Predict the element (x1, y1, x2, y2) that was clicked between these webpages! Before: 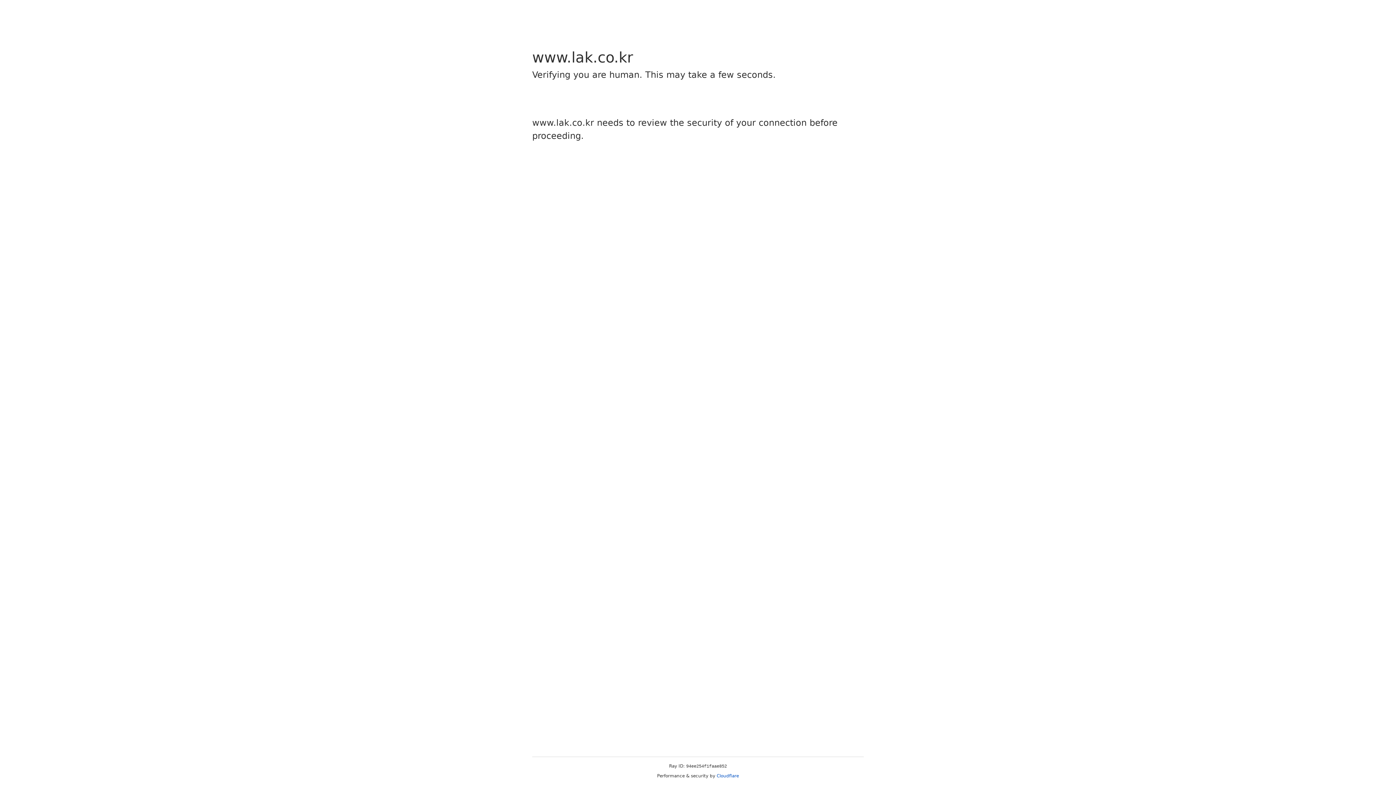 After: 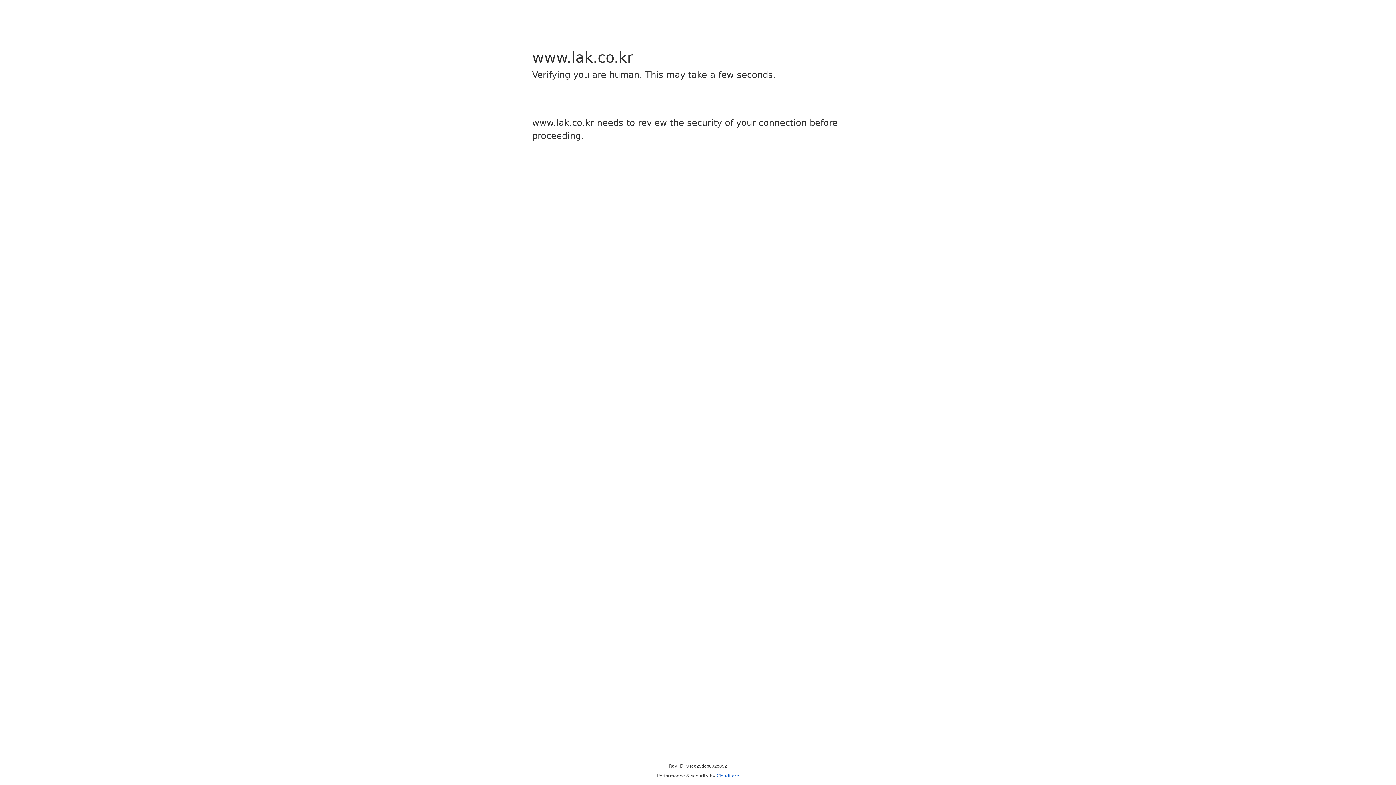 Action: label: Cloudflare bbox: (716, 773, 739, 778)